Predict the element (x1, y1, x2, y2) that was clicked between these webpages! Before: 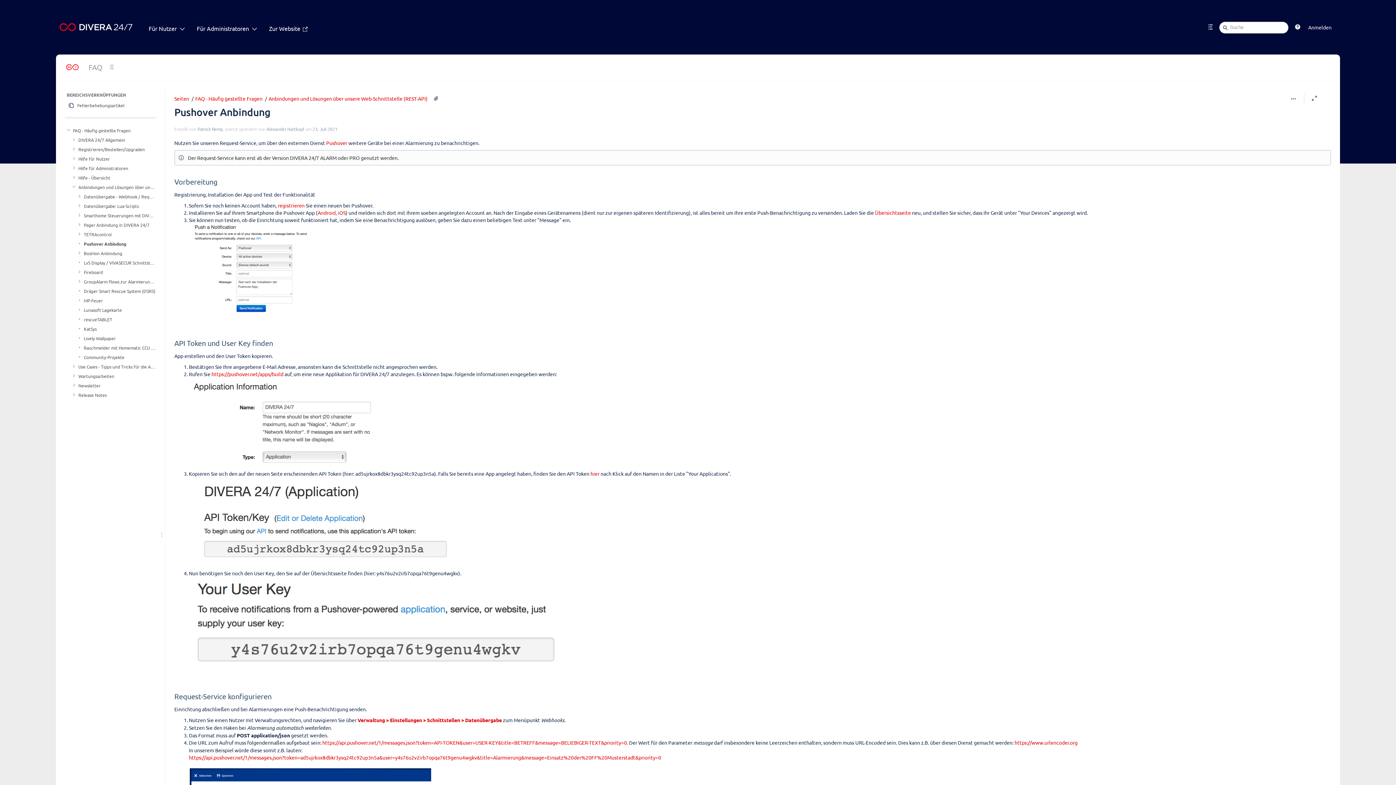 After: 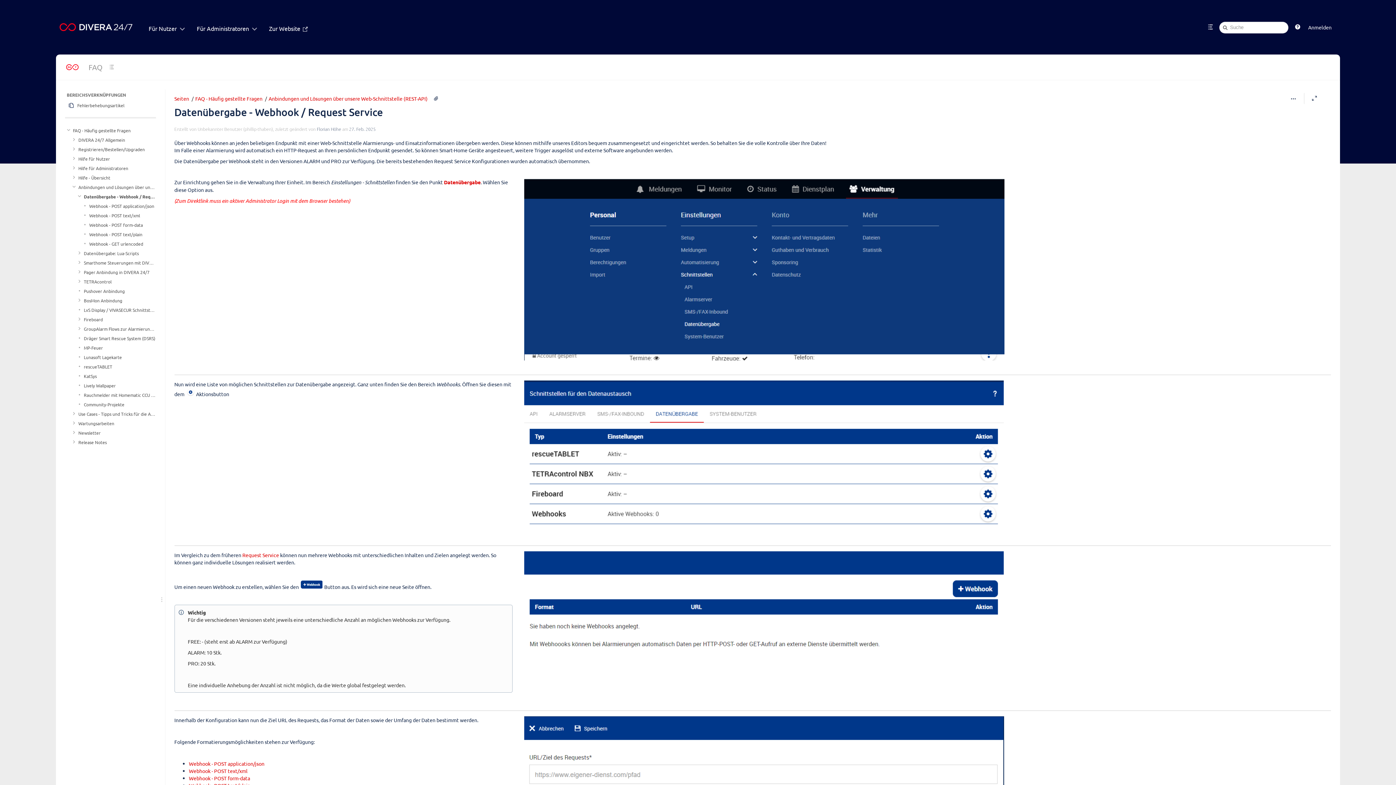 Action: label: Datenübergabe - Webhook / Request Service bbox: (83, 192, 155, 201)